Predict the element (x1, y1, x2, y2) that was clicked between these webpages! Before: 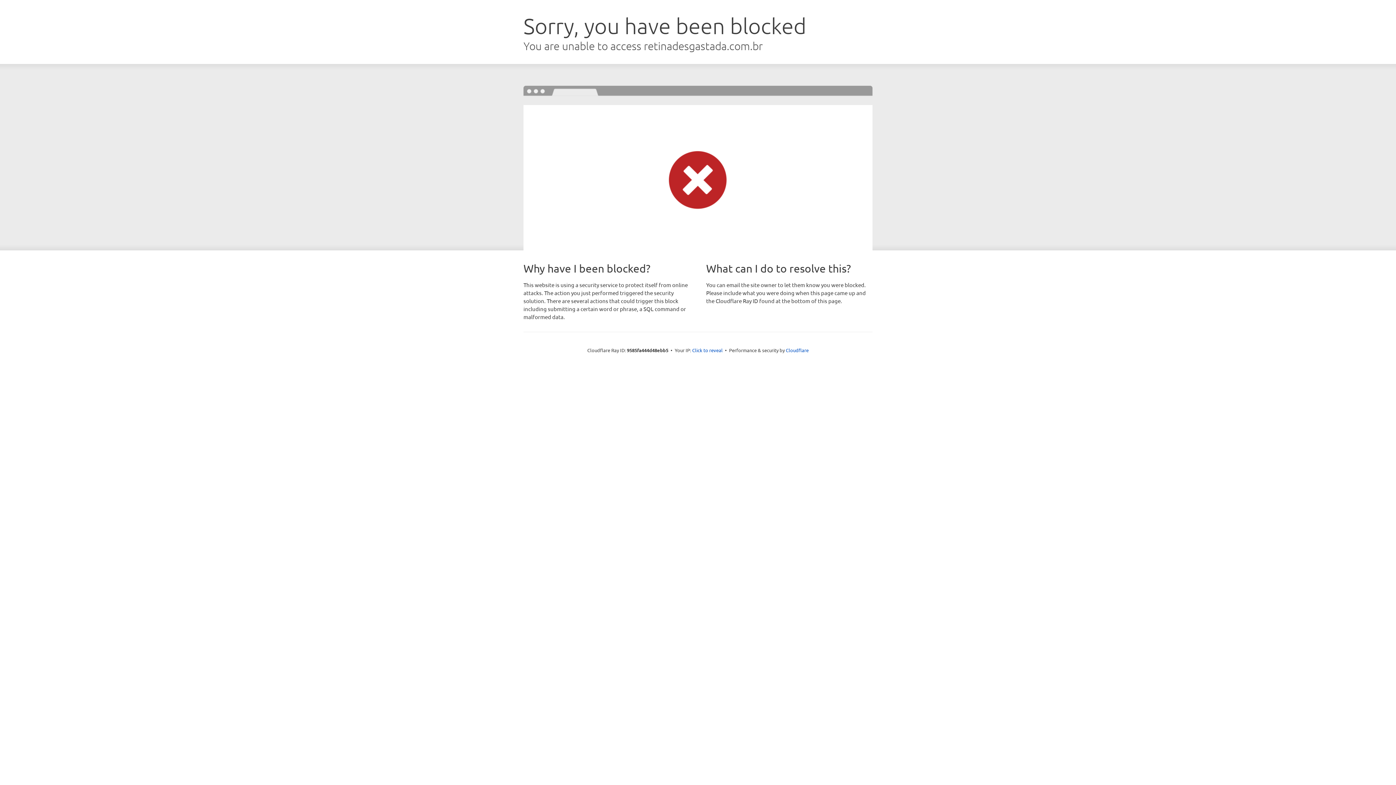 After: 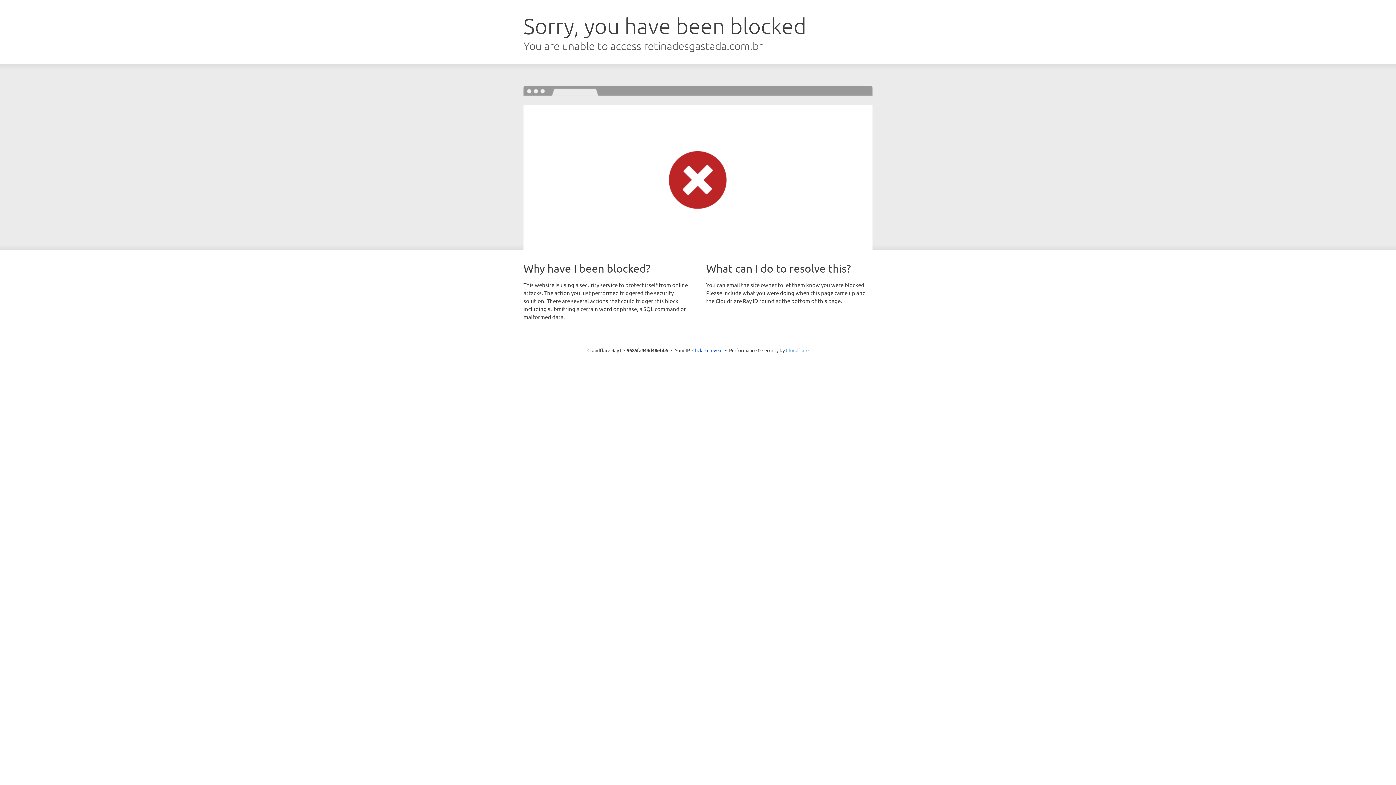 Action: label: Cloudflare bbox: (786, 347, 808, 353)